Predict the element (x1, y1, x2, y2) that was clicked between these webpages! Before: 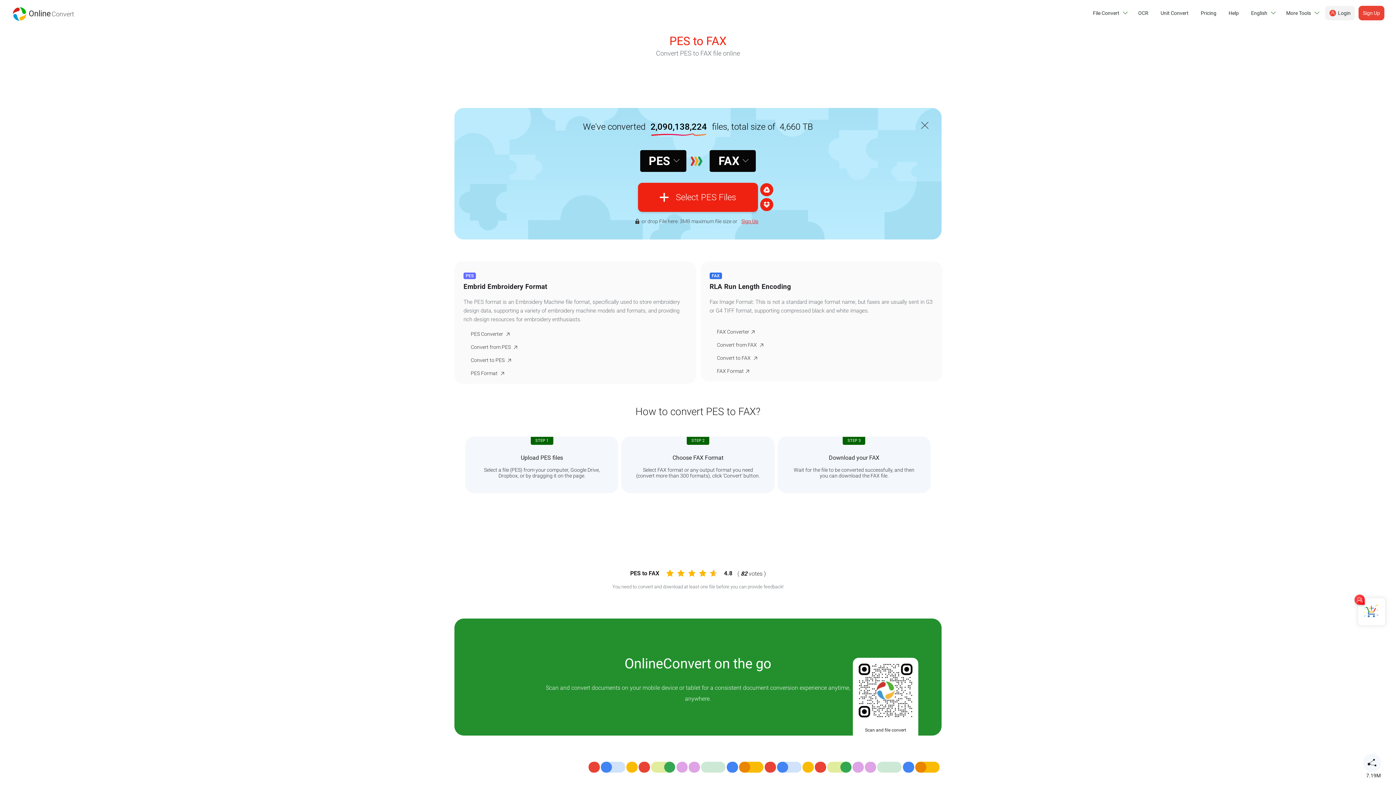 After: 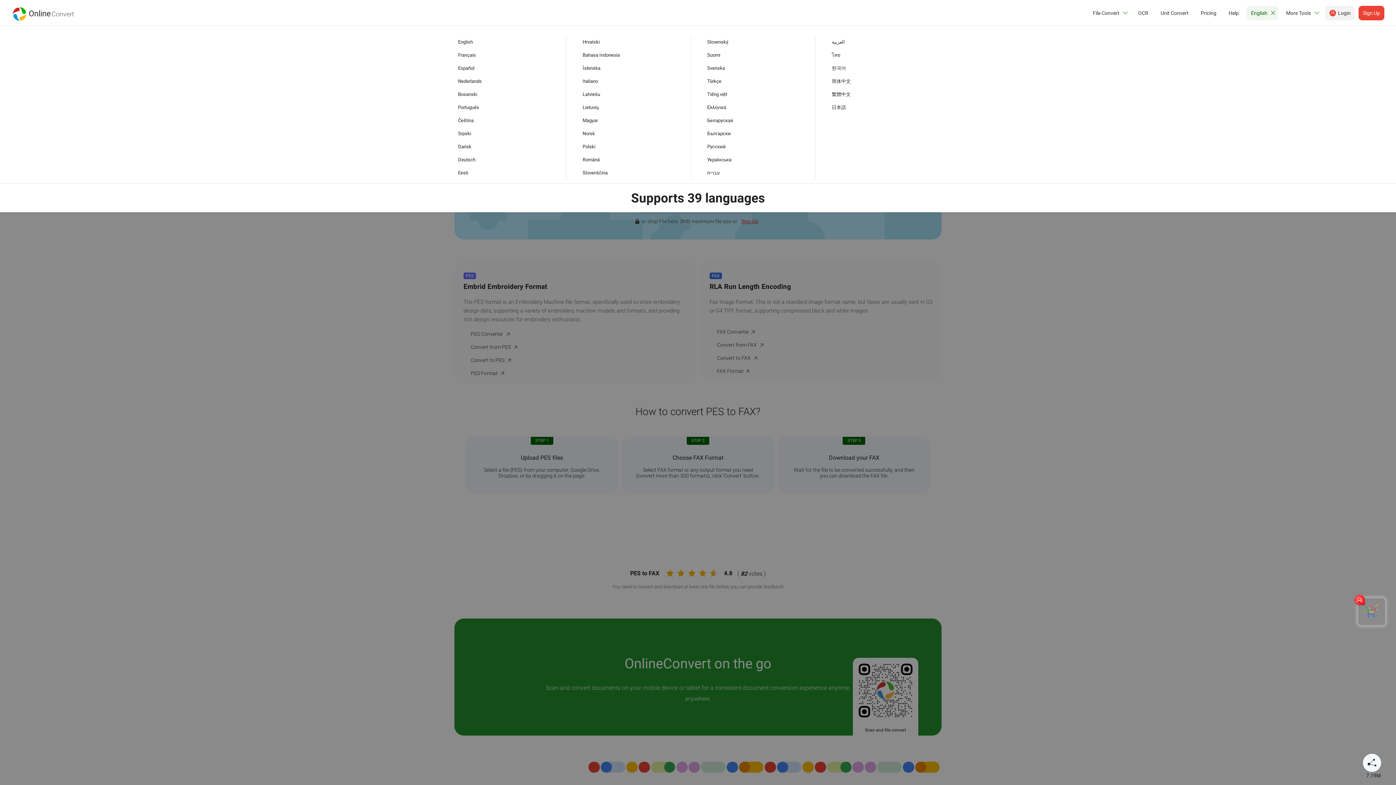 Action: label: English bbox: (1246, 5, 1278, 20)